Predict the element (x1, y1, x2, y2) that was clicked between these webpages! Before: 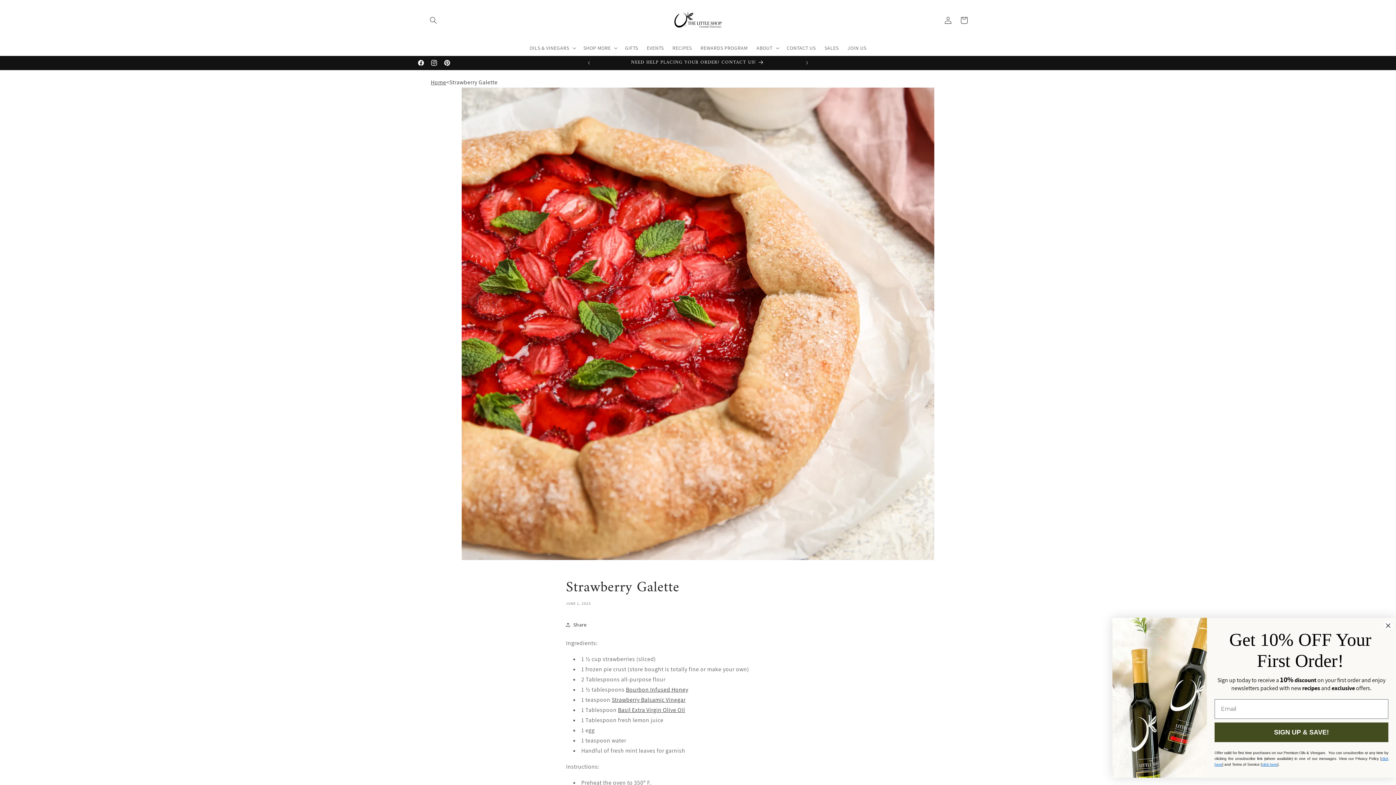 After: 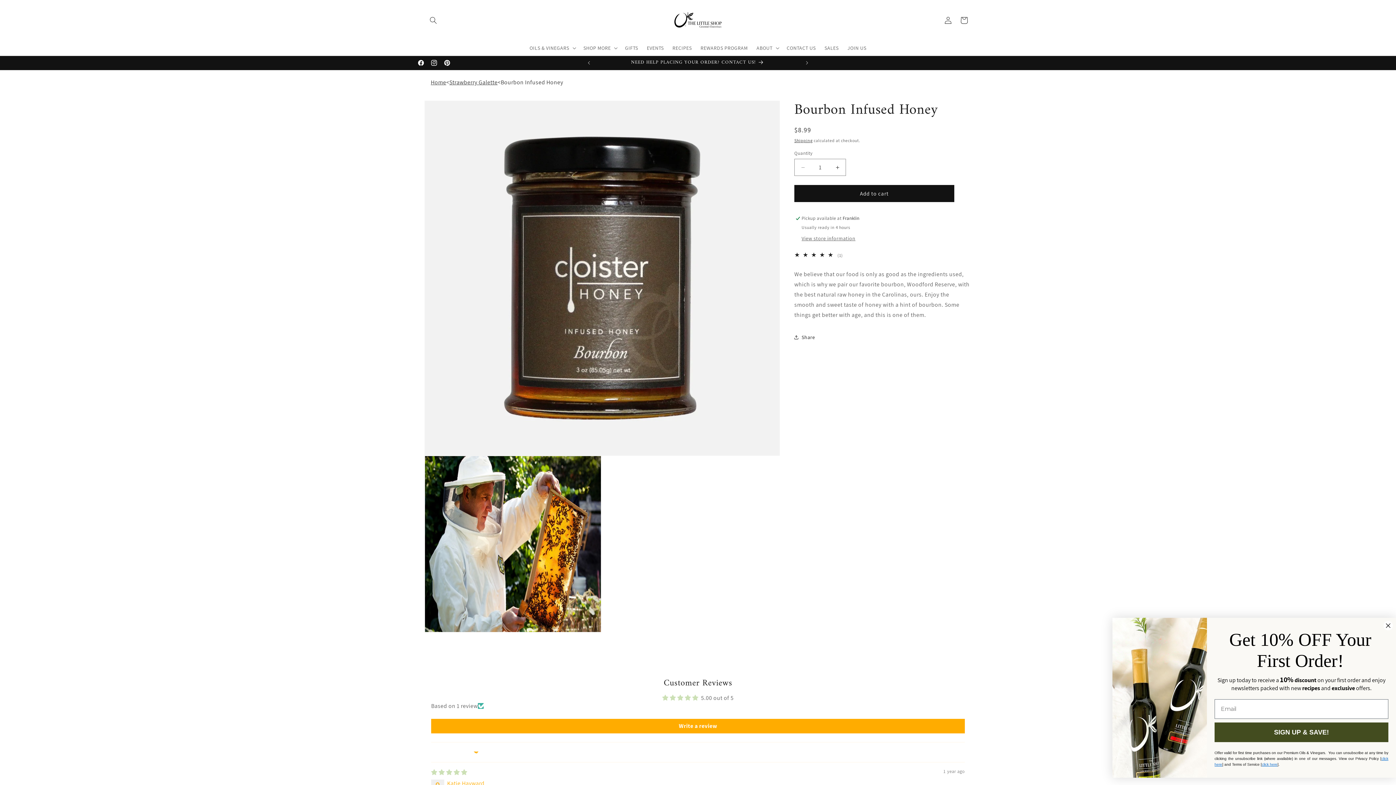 Action: bbox: (626, 686, 688, 693) label: Bourbon Infused Honey